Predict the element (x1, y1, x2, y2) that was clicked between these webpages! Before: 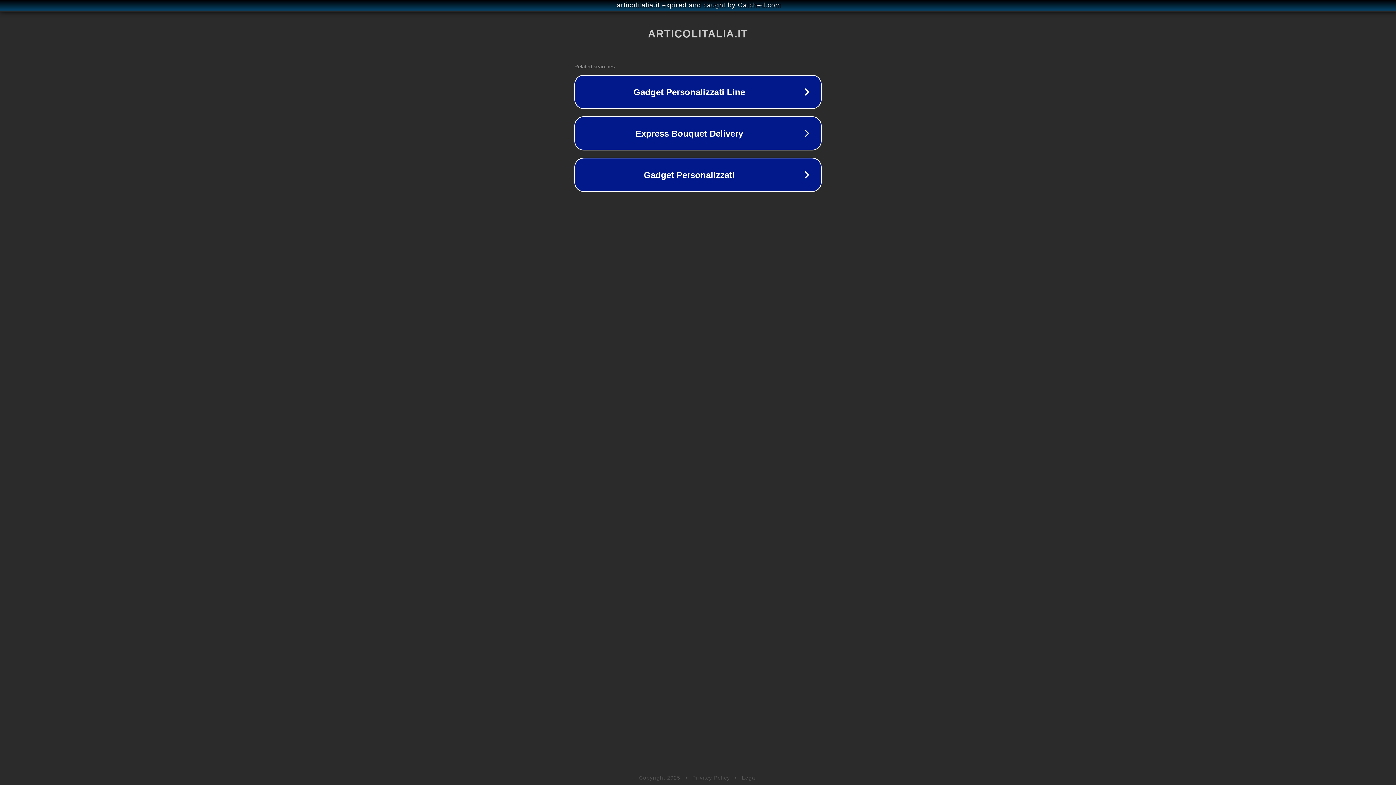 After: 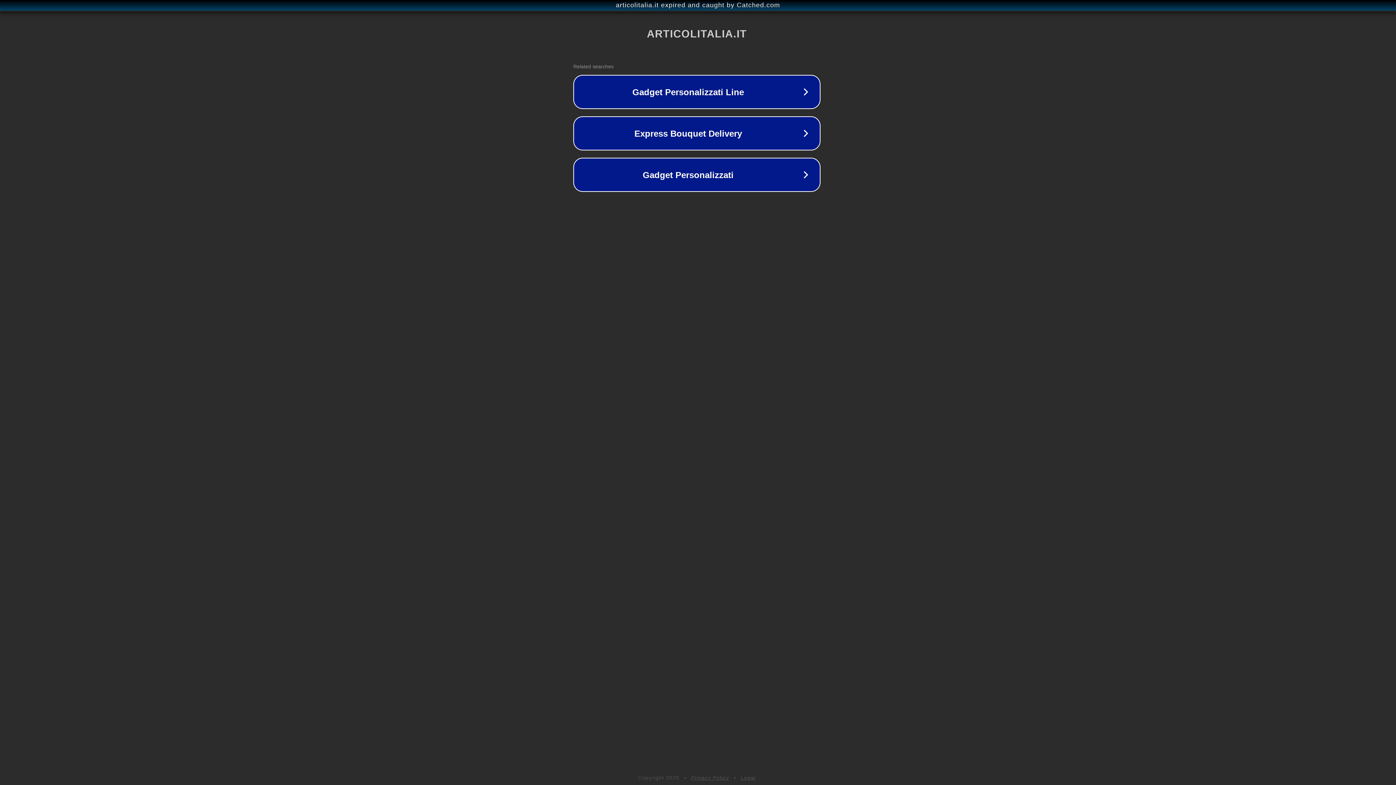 Action: bbox: (1, 1, 1397, 9) label: articolitalia.it expired and caught by Catched.com